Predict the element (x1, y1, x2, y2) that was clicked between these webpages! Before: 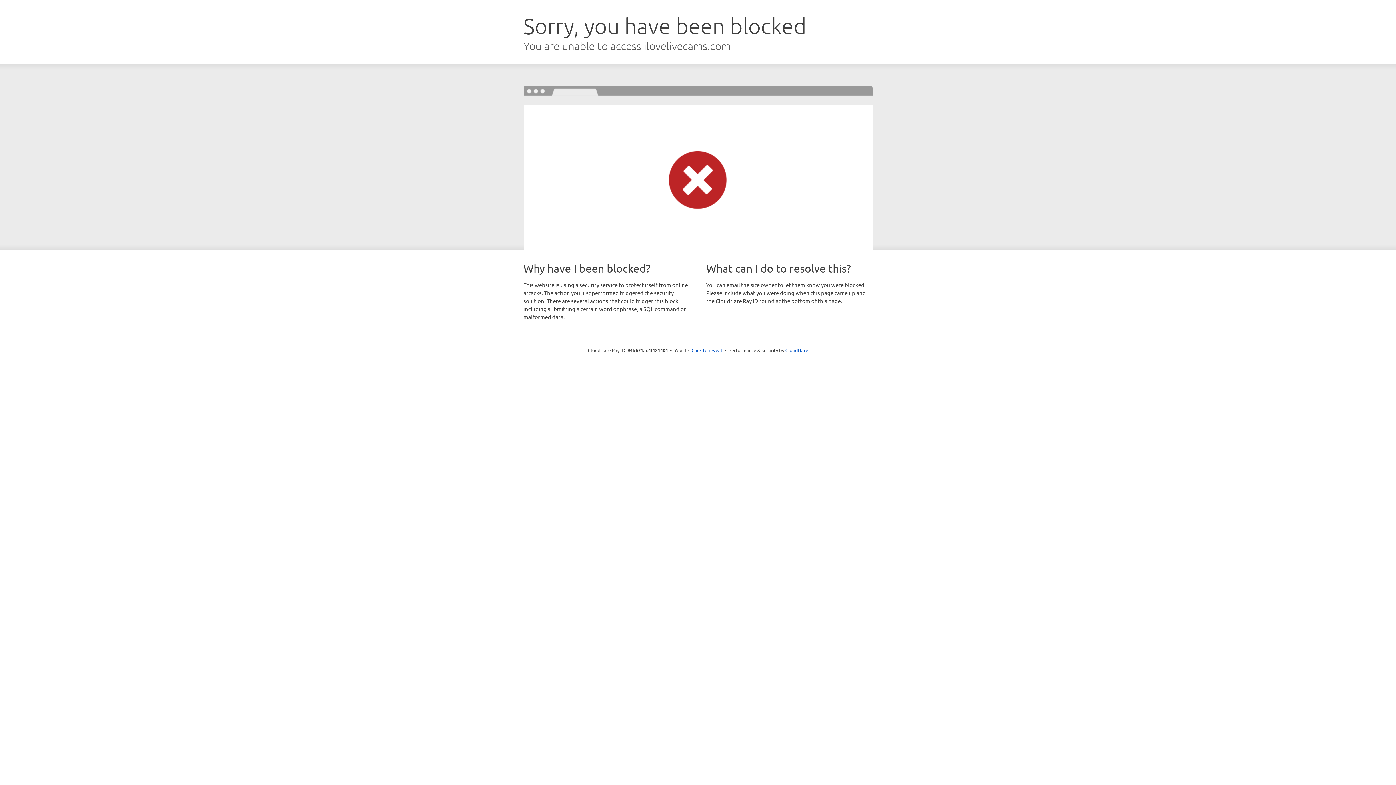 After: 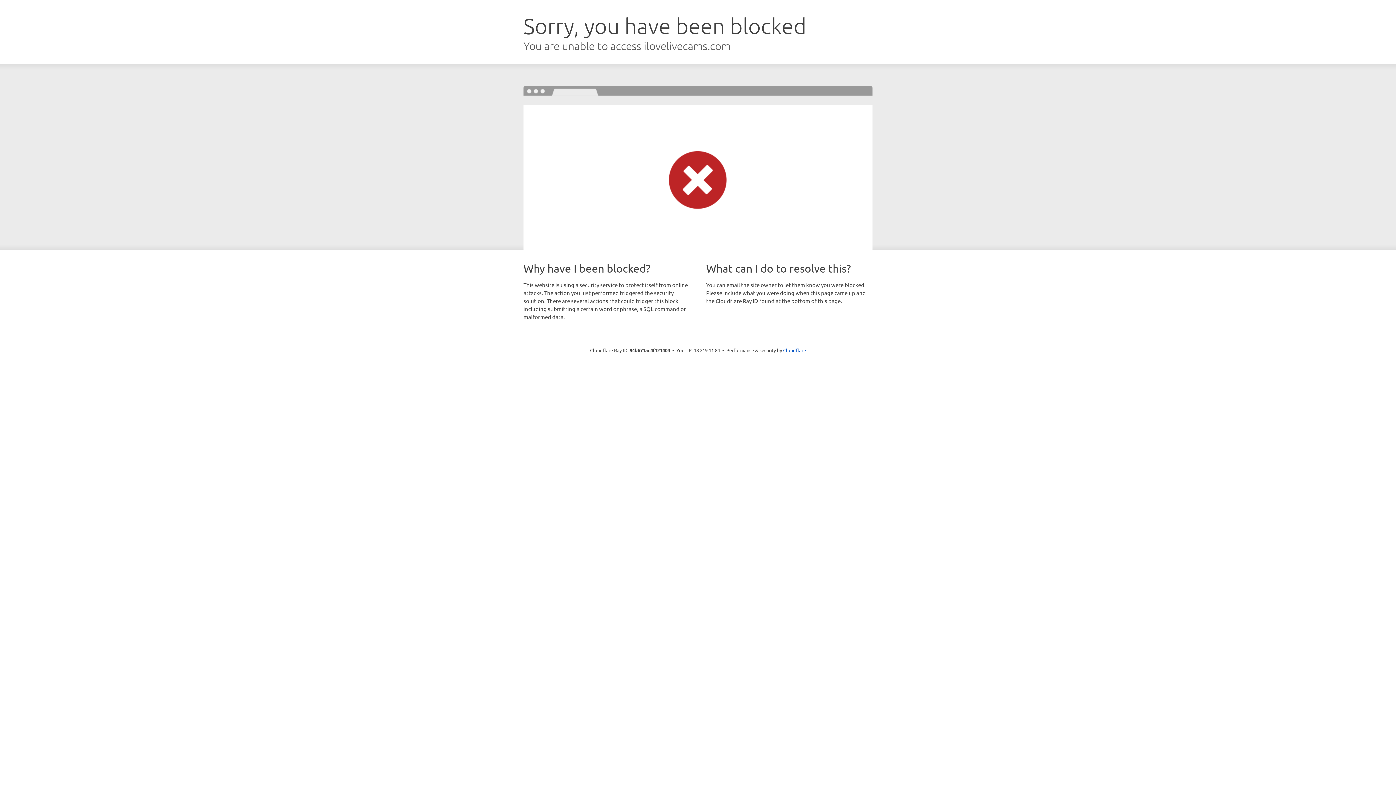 Action: label: Click to reveal bbox: (691, 346, 722, 353)